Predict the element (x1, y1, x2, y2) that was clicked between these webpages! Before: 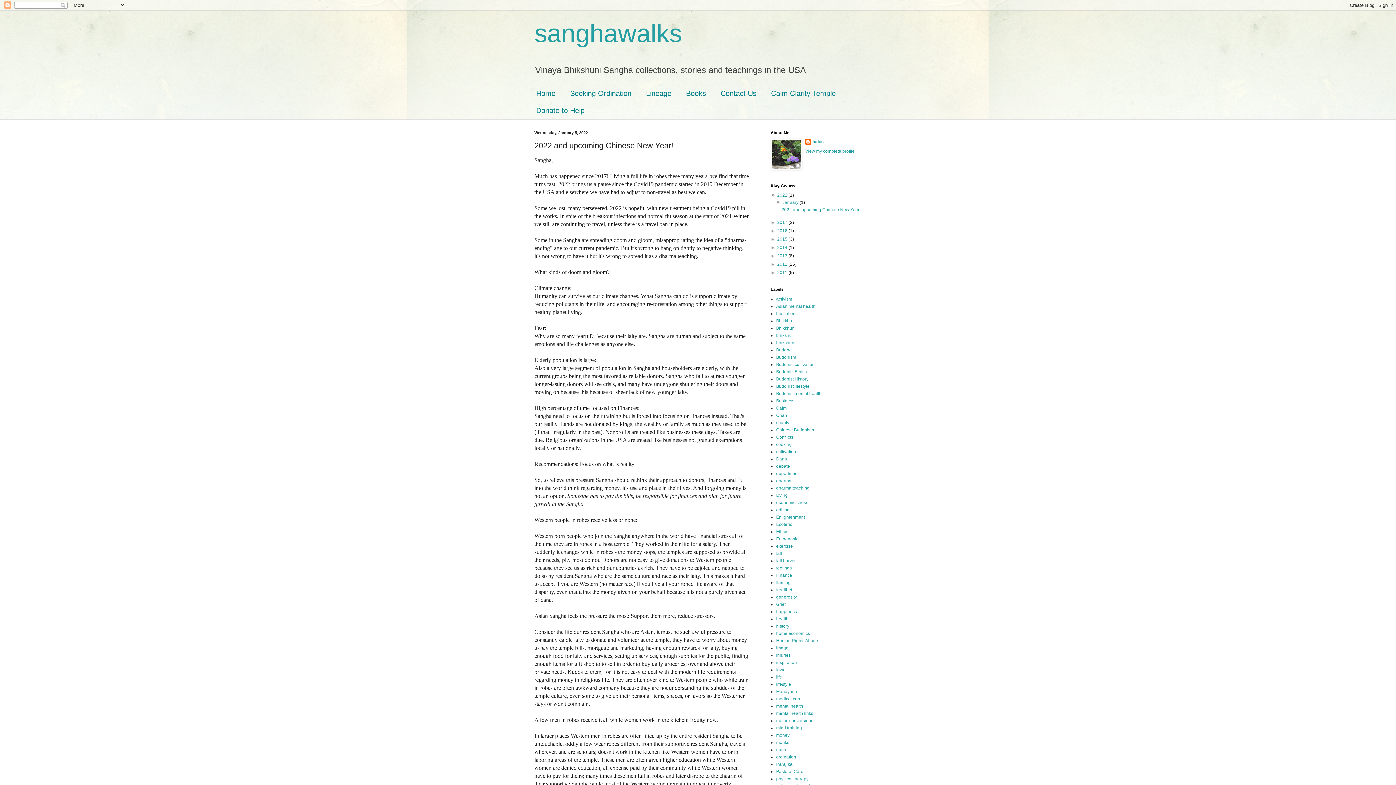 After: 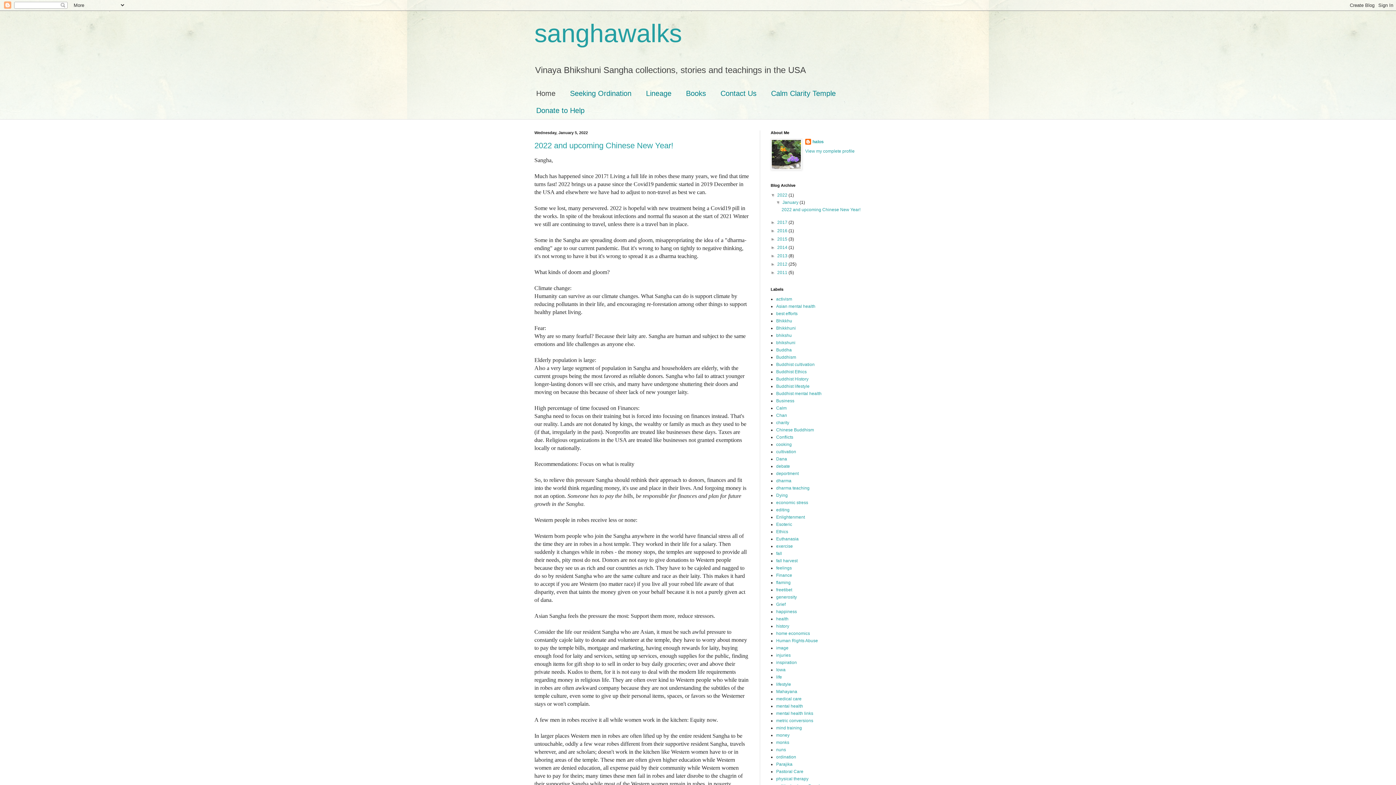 Action: bbox: (529, 85, 562, 102) label: Home